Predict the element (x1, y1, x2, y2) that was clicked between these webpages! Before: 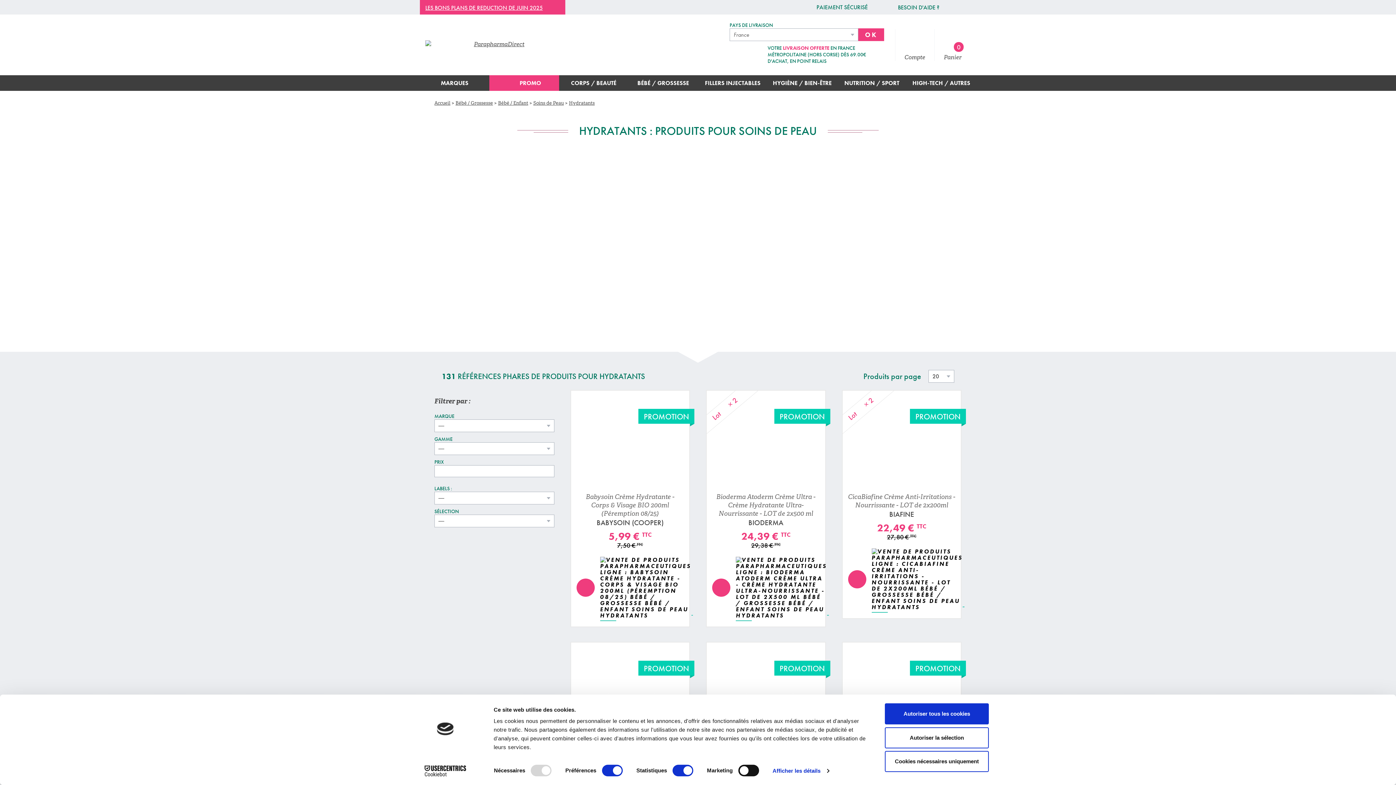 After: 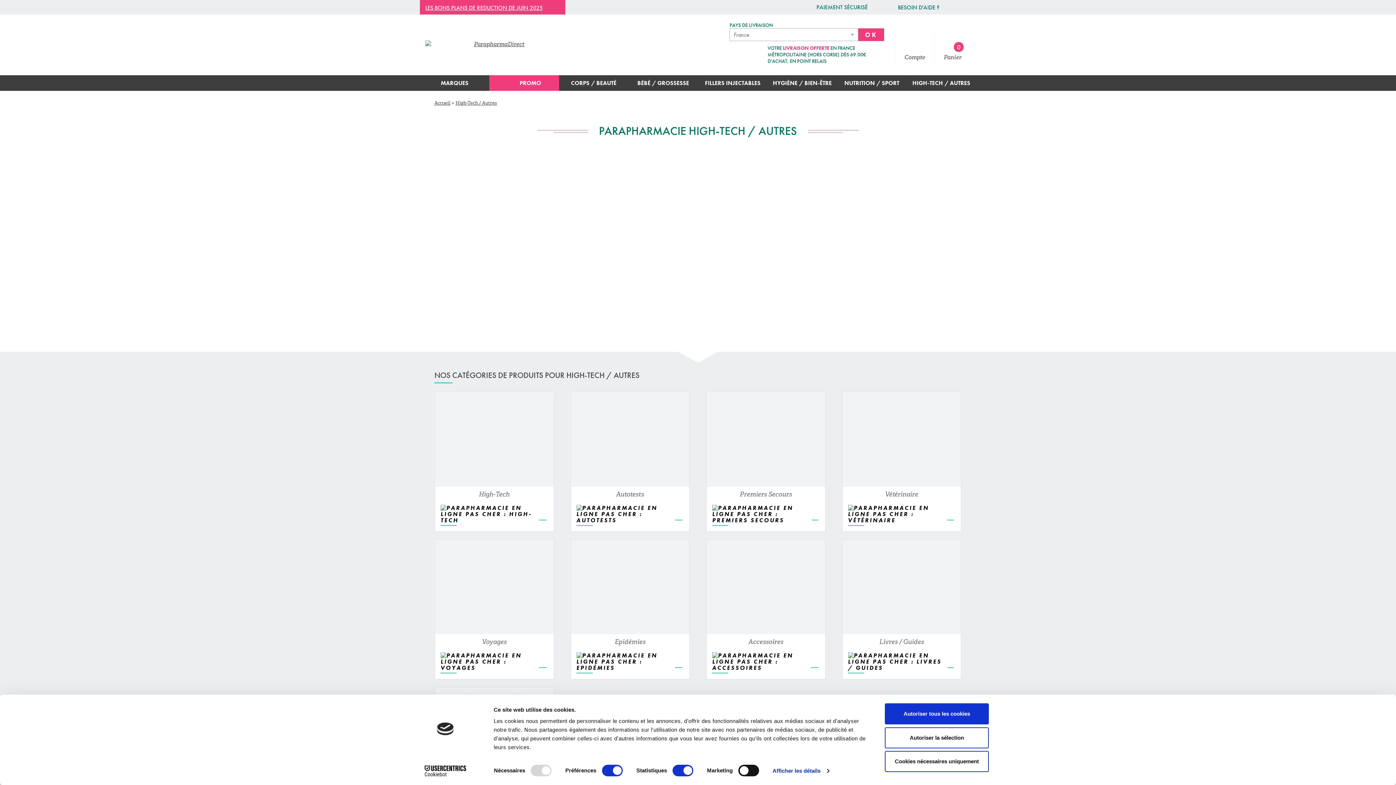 Action: label: HIGH-TECH / AUTRES bbox: (906, 75, 976, 90)